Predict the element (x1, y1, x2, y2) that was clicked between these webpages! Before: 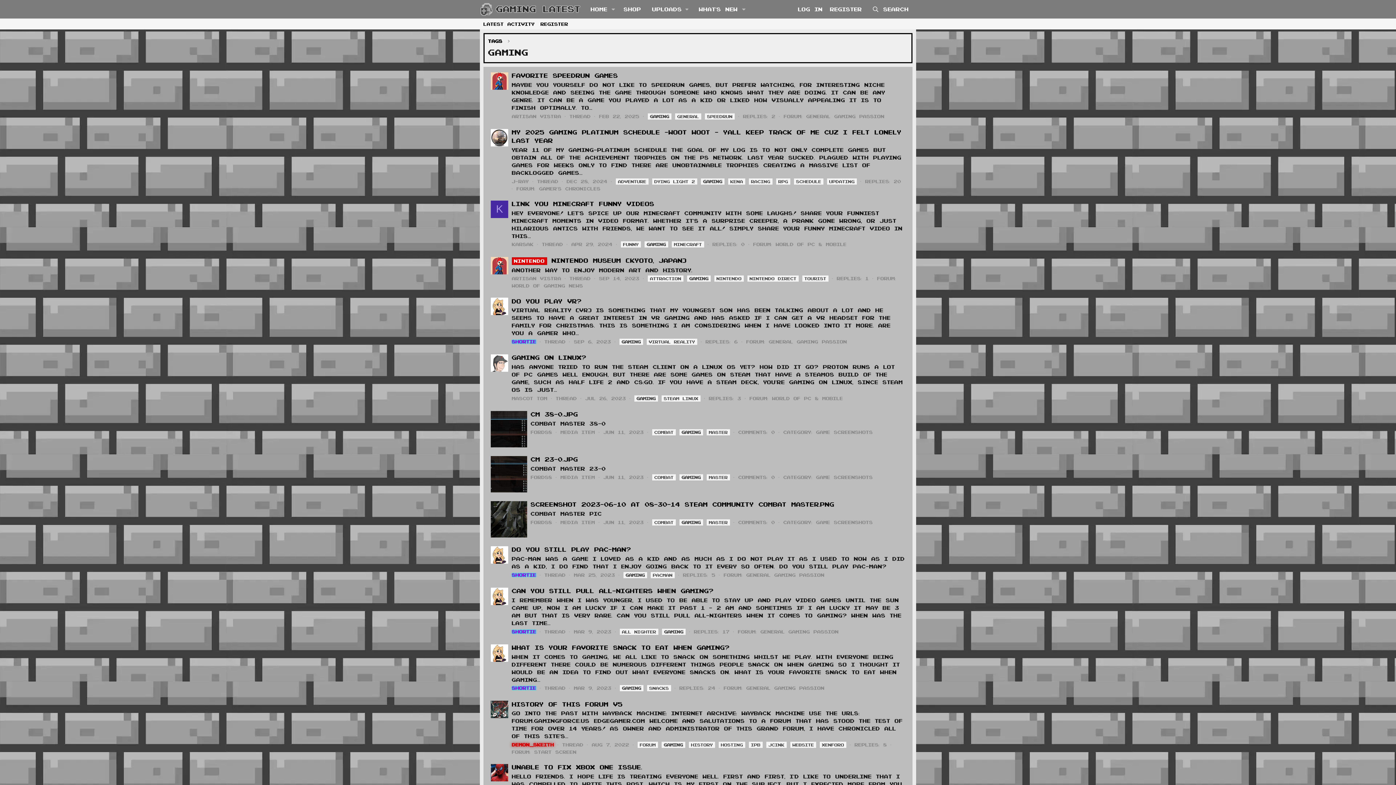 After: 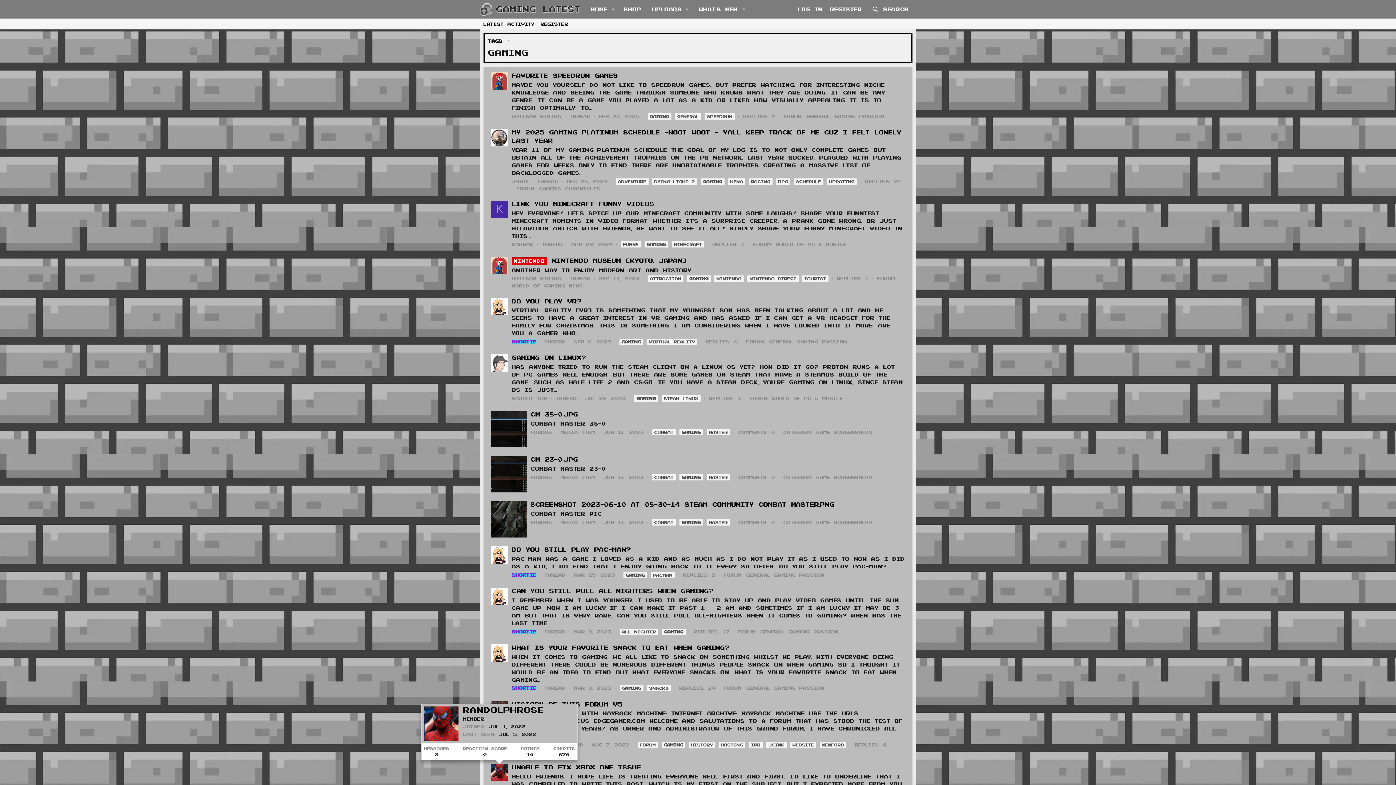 Action: bbox: (490, 764, 508, 781)